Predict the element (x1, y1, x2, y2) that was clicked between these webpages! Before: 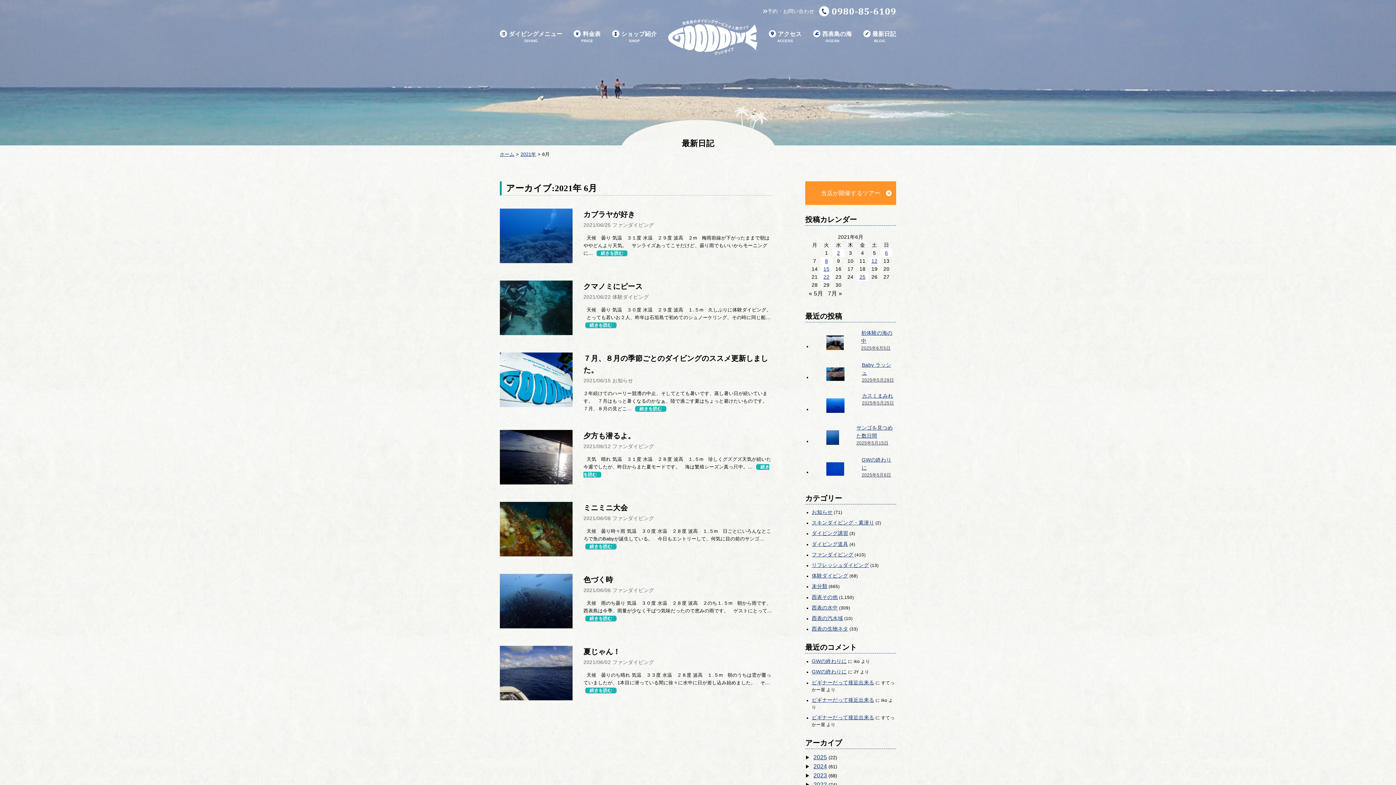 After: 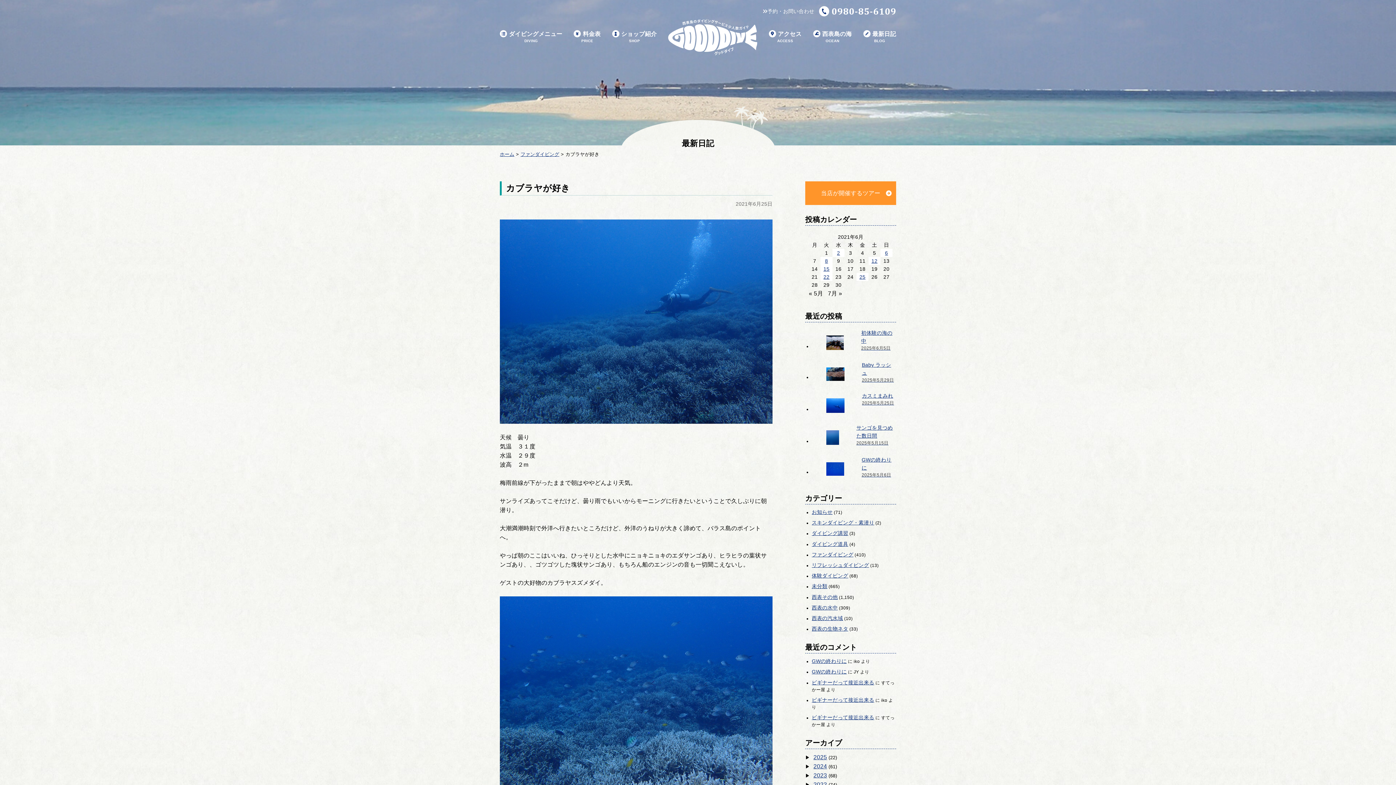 Action: bbox: (583, 210, 635, 218) label: カブラヤが好き